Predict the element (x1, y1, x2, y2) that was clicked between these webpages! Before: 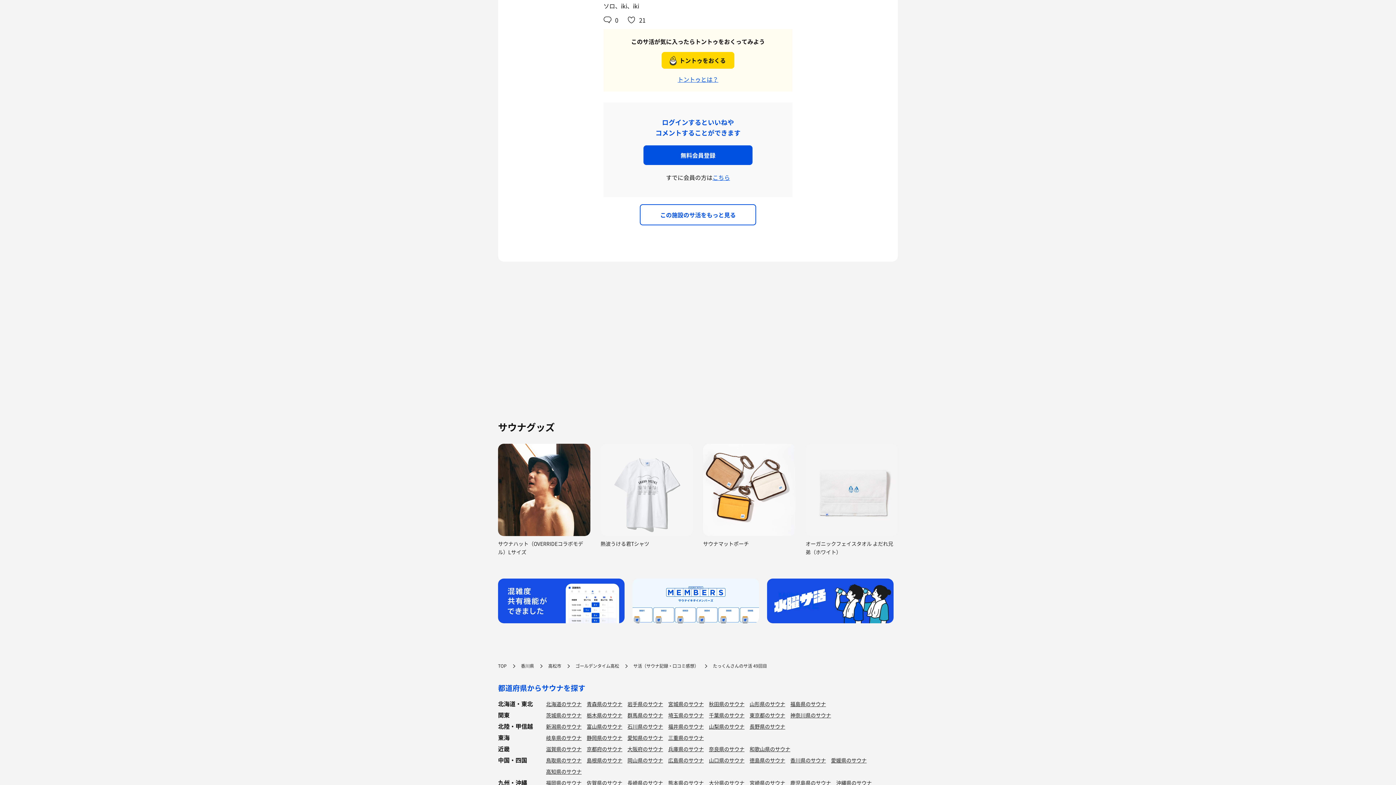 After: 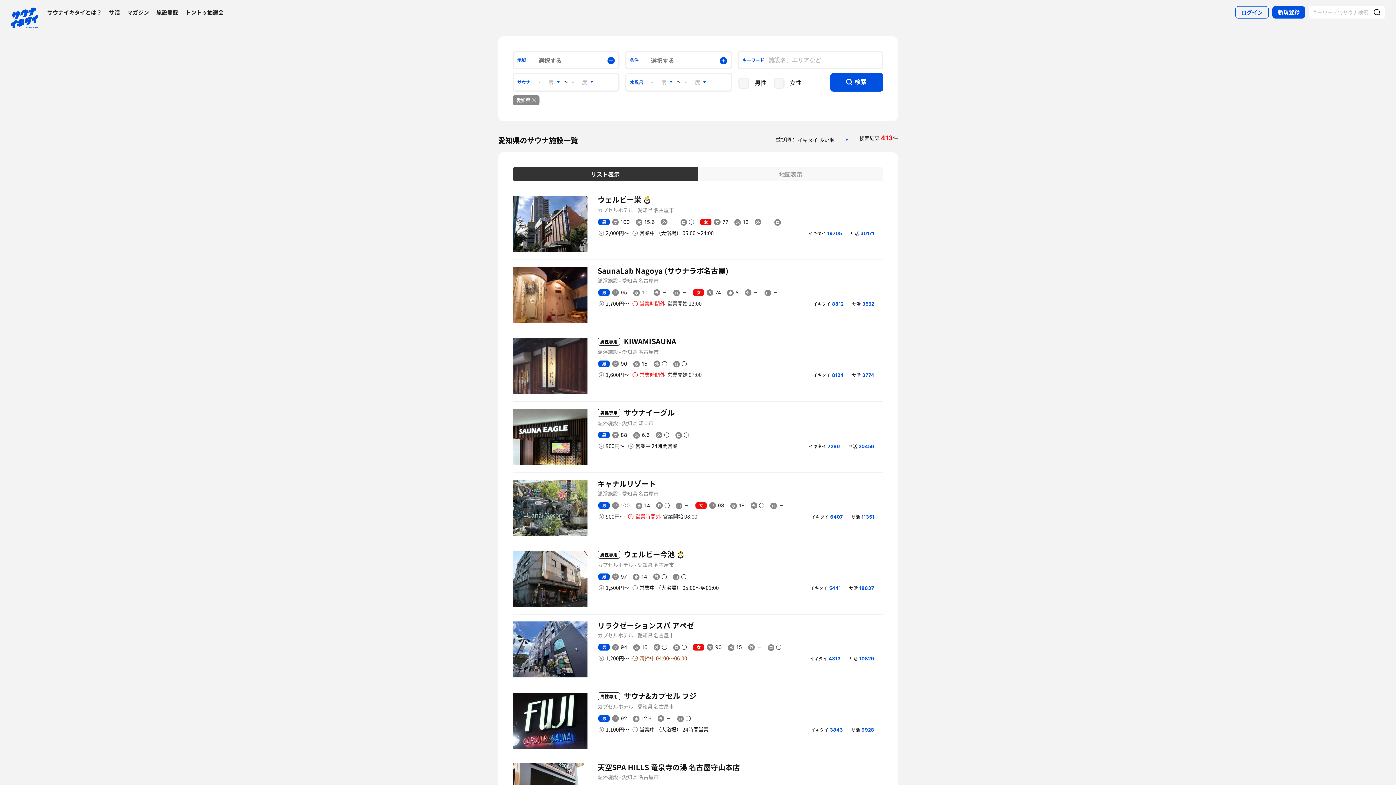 Action: label: 愛知県のサウナ bbox: (627, 734, 663, 741)